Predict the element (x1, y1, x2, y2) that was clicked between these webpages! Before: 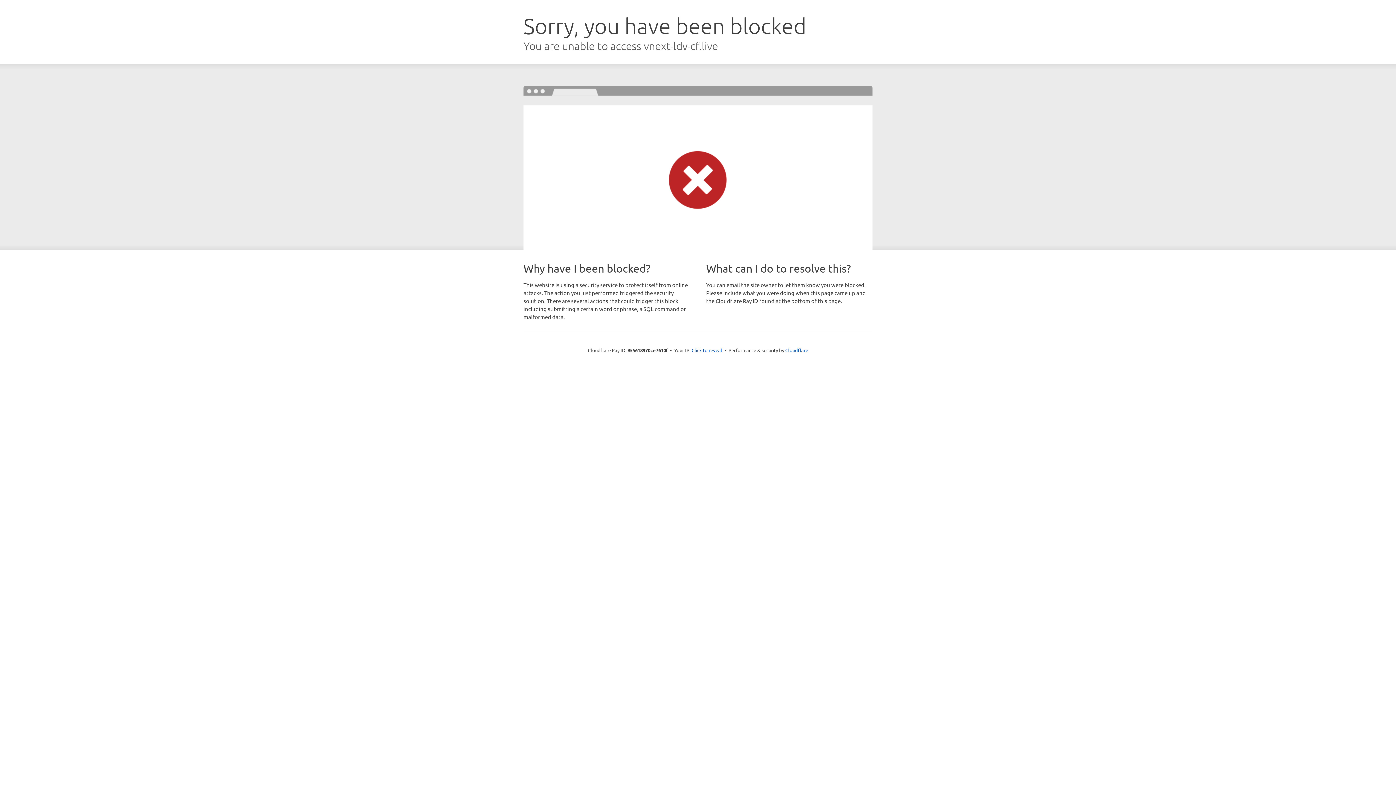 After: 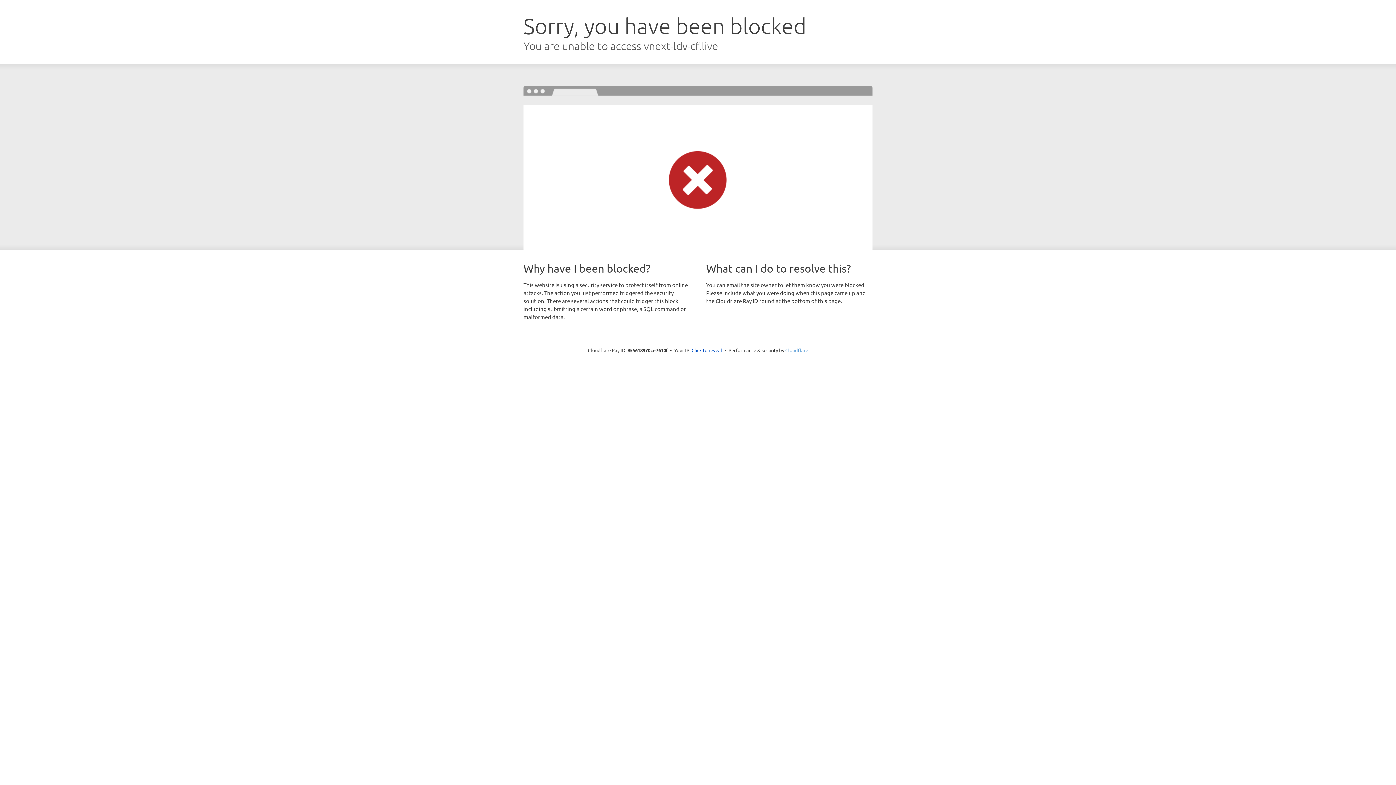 Action: label: Cloudflare bbox: (785, 347, 808, 353)